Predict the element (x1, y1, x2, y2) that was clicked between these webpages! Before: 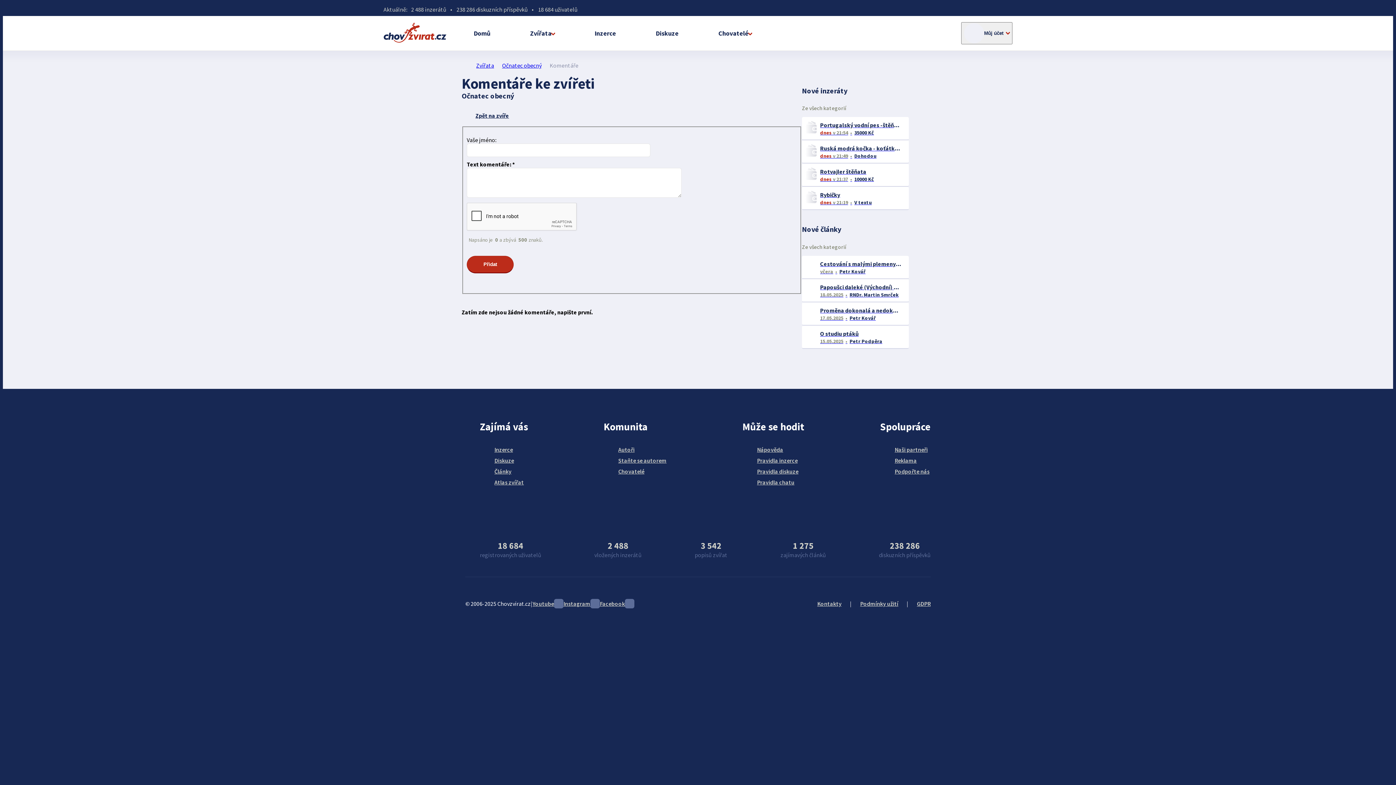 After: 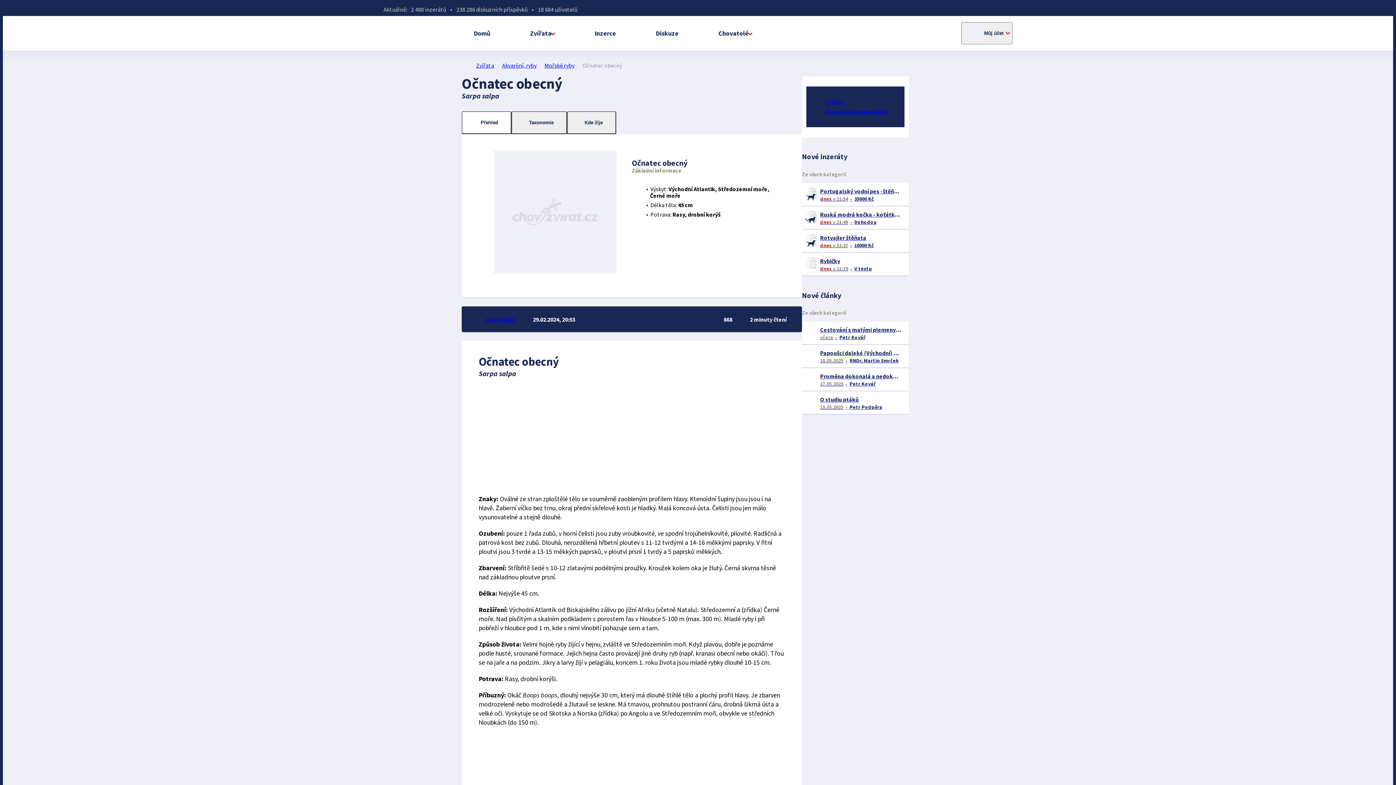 Action: label: Zpět na zvíře bbox: (461, 110, 509, 121)